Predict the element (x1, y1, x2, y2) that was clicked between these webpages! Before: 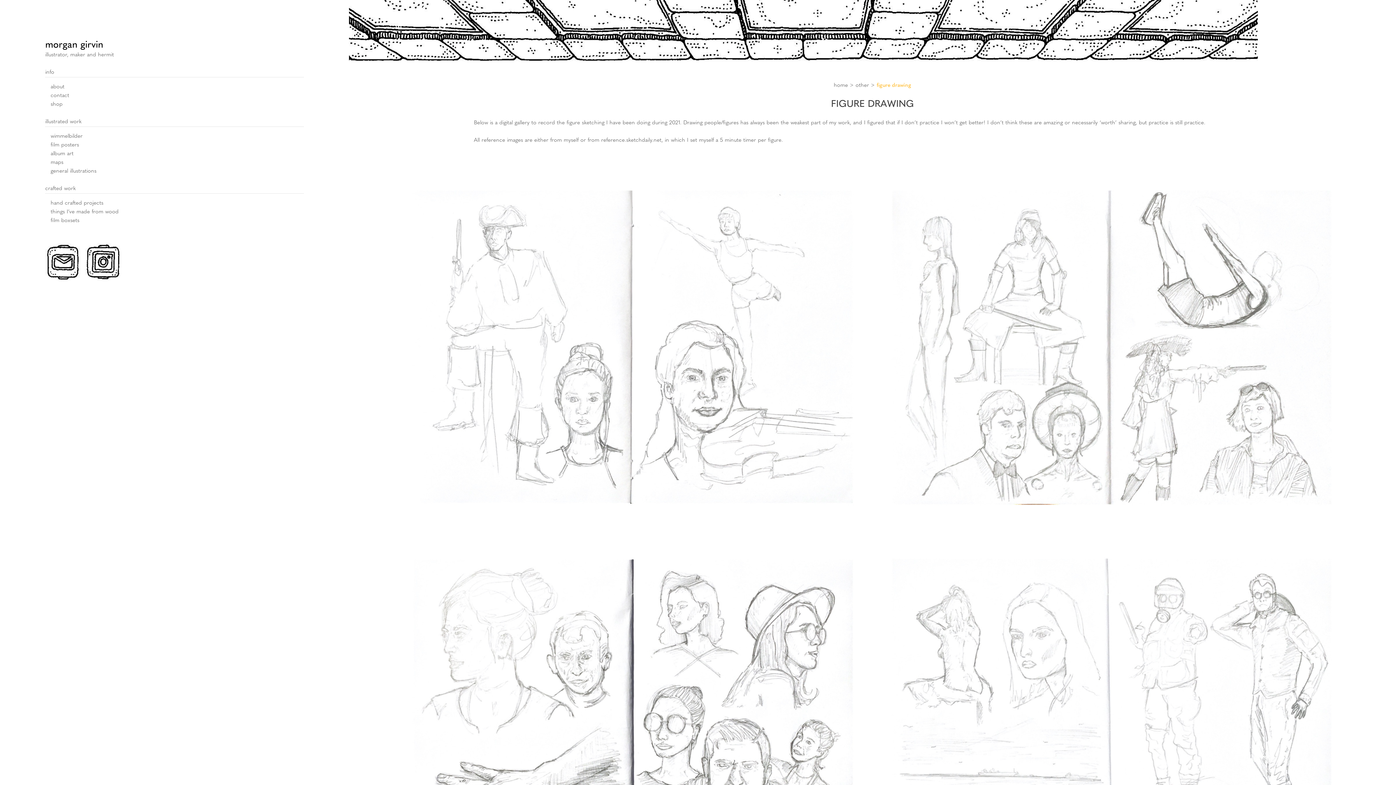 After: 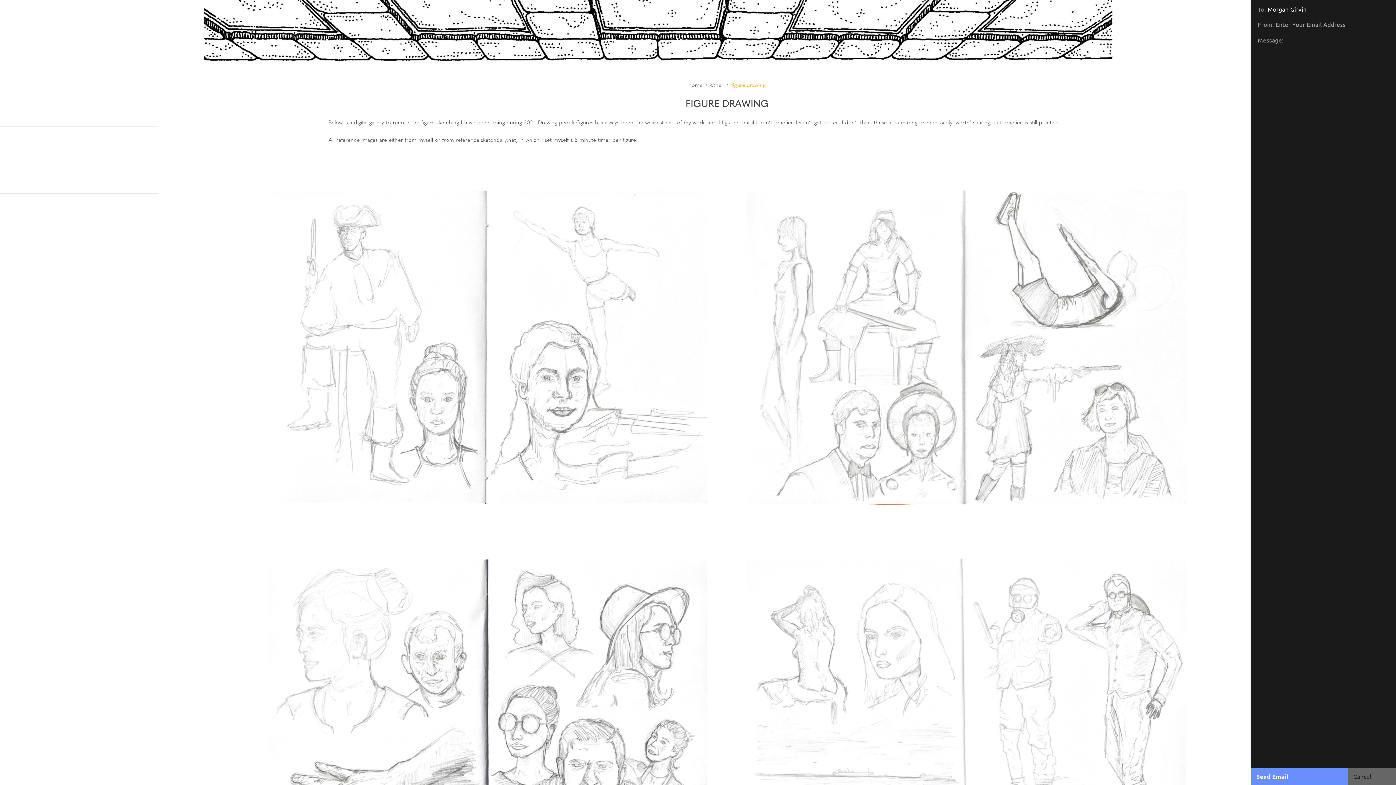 Action: bbox: (45, 279, 81, 284)